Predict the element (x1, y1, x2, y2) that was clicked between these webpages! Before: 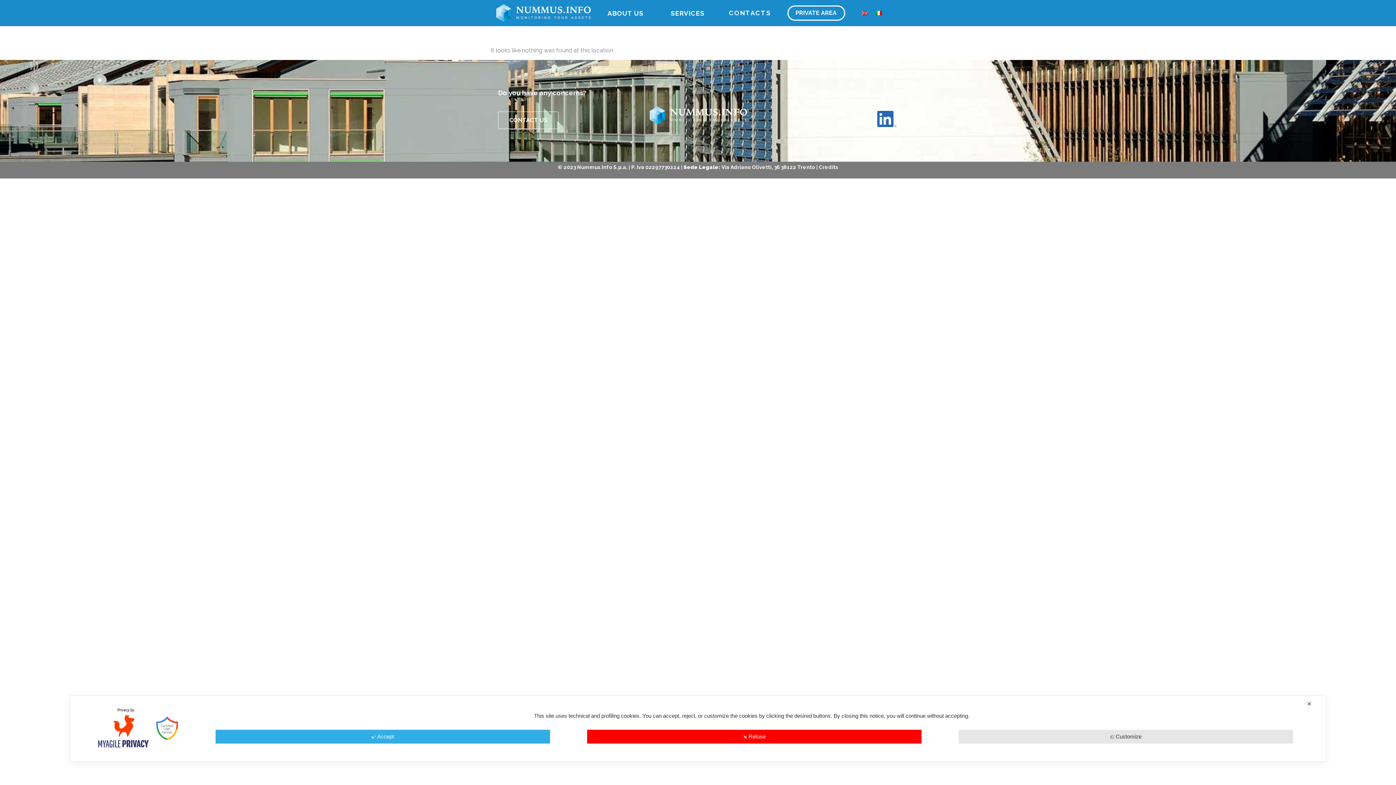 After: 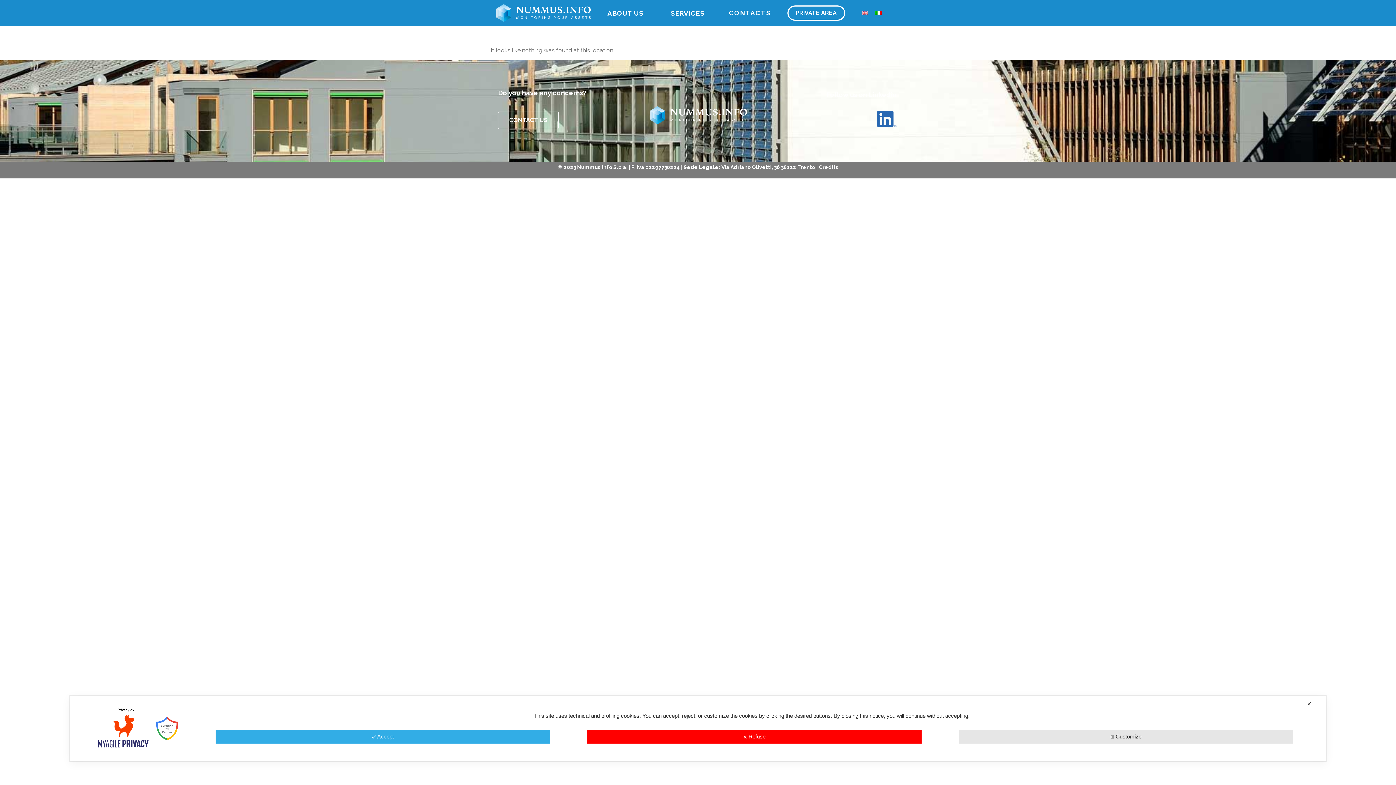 Action: bbox: (819, 164, 838, 170) label: Credits